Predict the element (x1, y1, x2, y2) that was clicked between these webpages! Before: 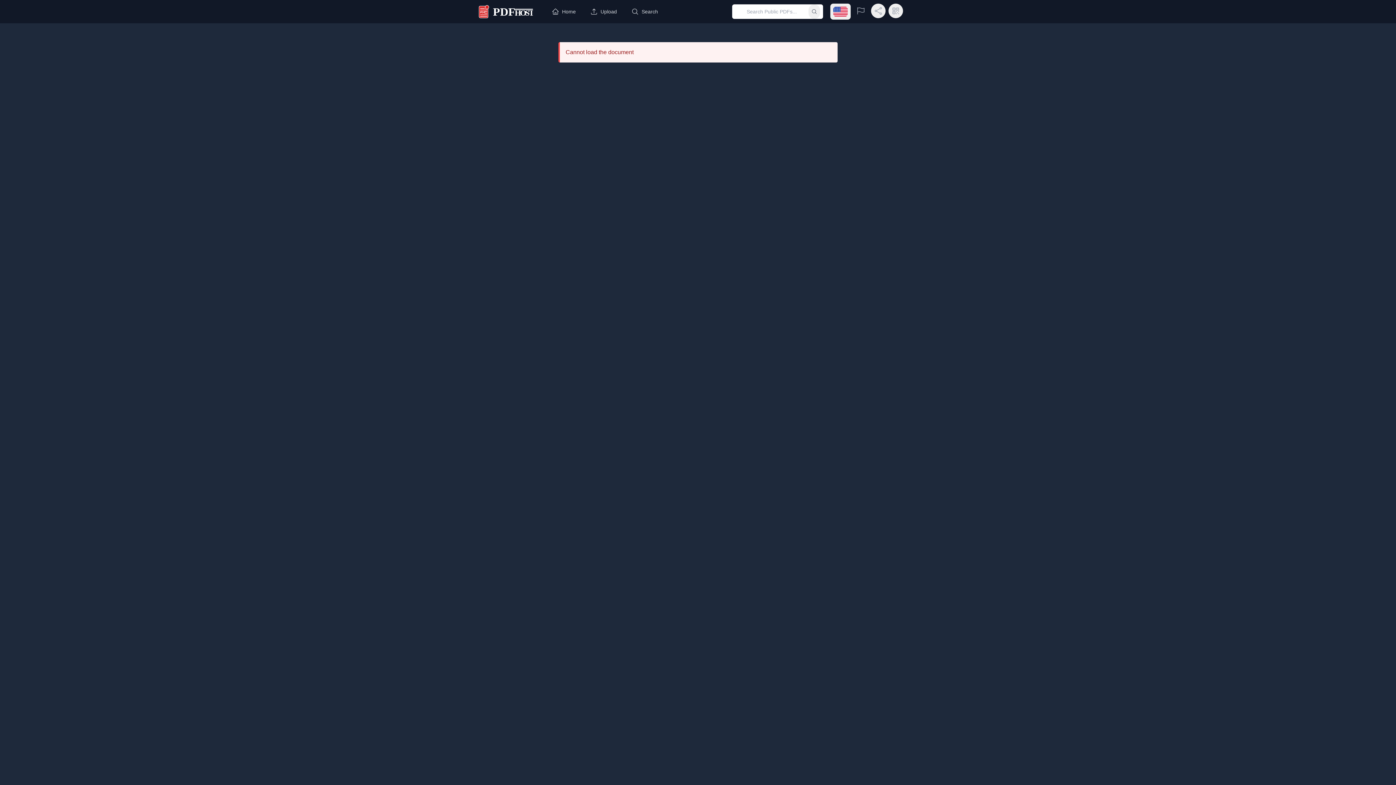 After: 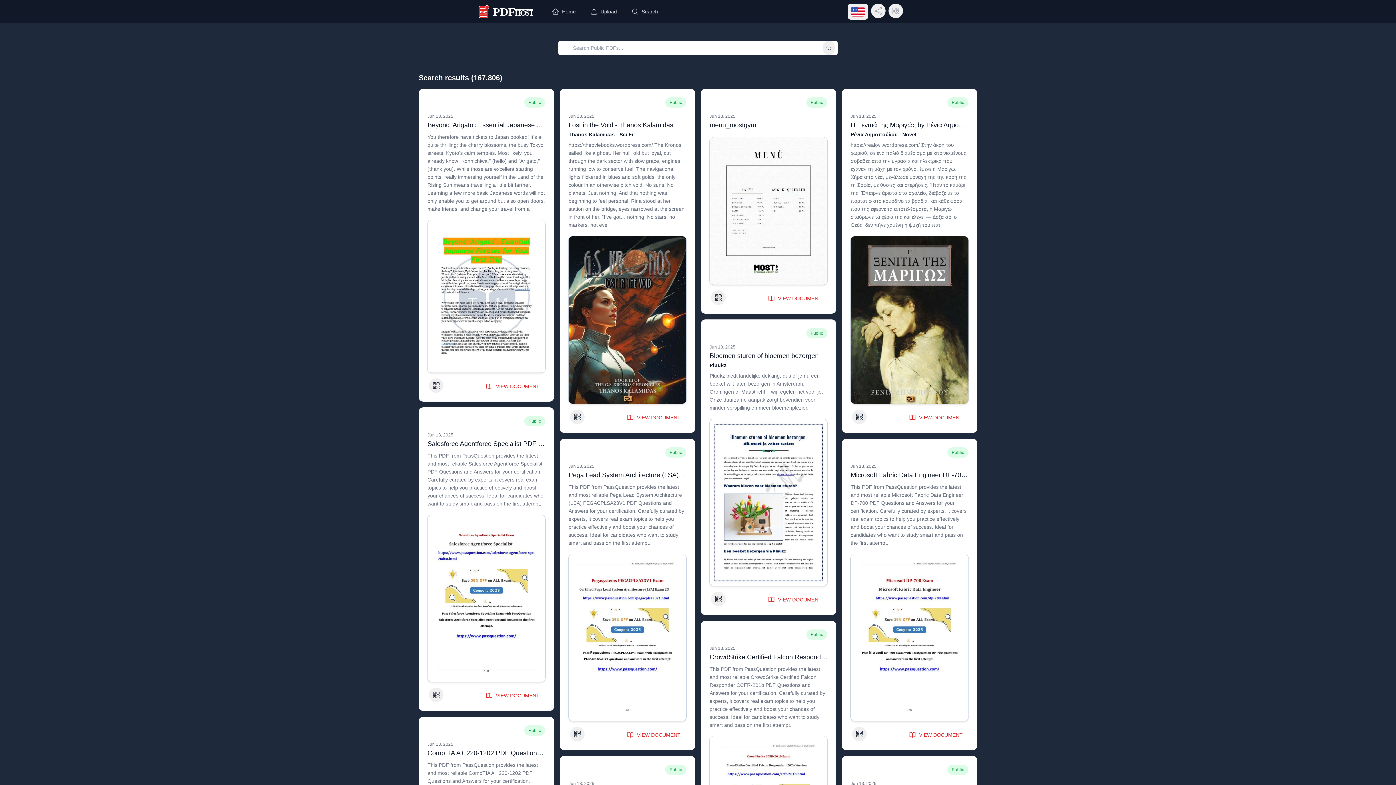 Action: bbox: (808, 4, 820, 18) label: Submit search